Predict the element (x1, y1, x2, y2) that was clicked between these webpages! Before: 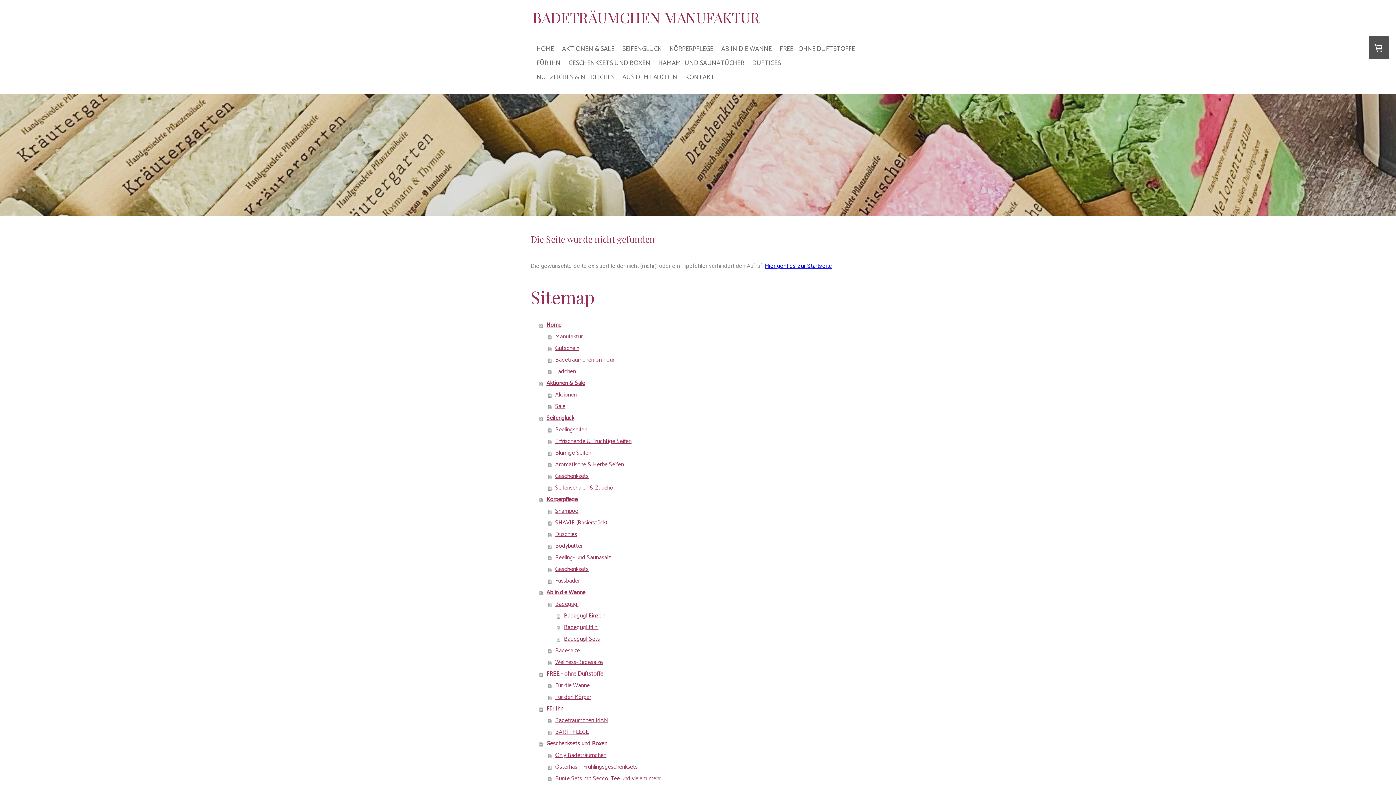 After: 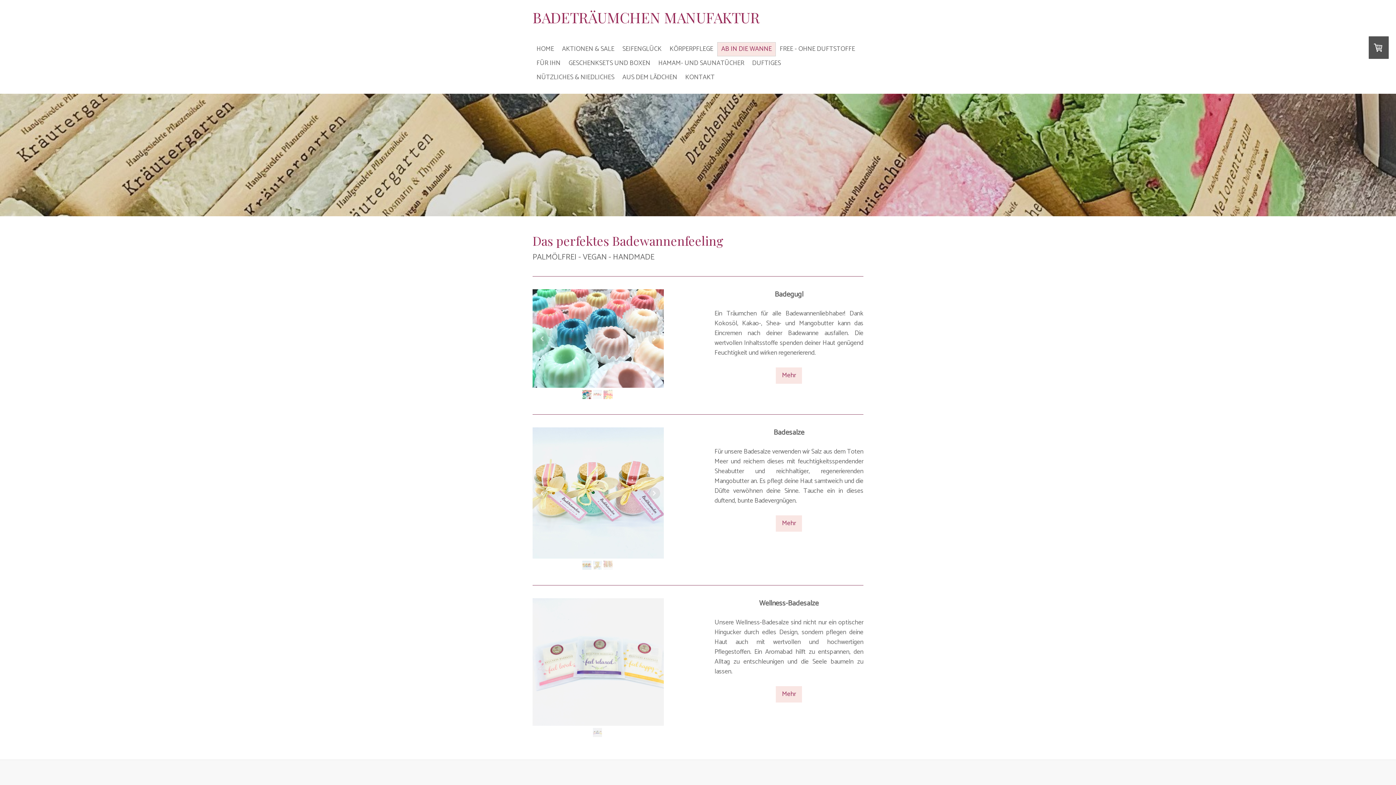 Action: bbox: (717, 42, 776, 56) label: AB IN DIE WANNE